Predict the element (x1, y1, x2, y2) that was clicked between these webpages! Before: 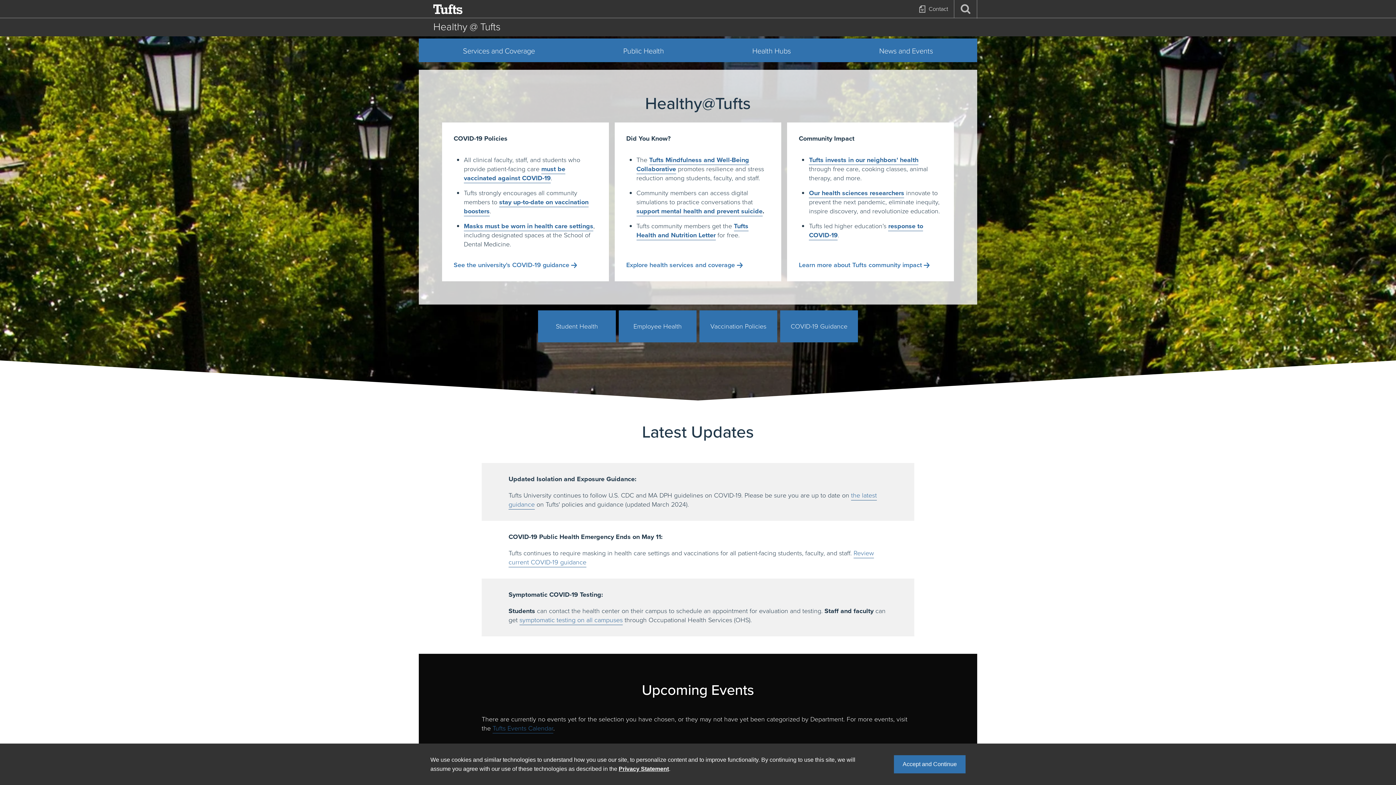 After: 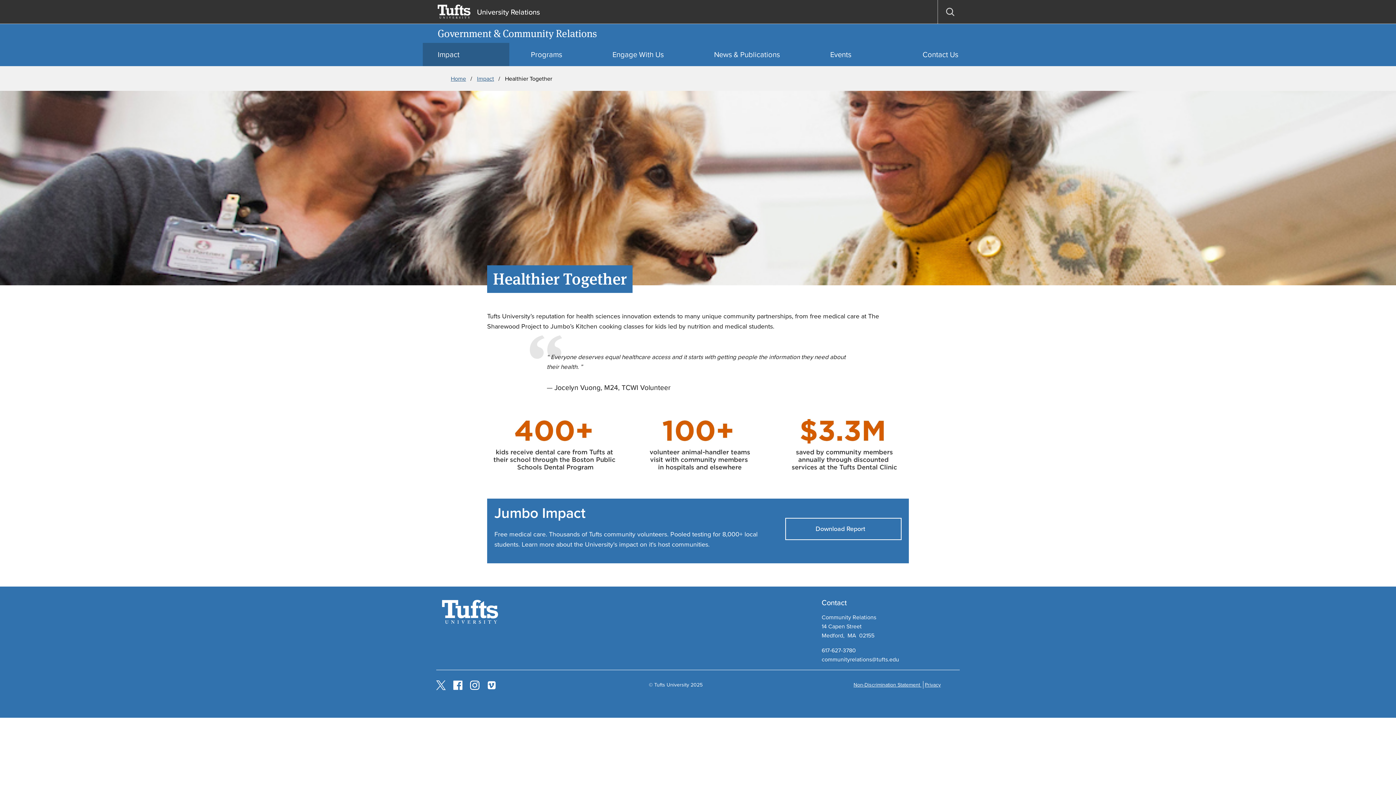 Action: bbox: (809, 155, 918, 165) label: Tufts invests in our neighbors' health